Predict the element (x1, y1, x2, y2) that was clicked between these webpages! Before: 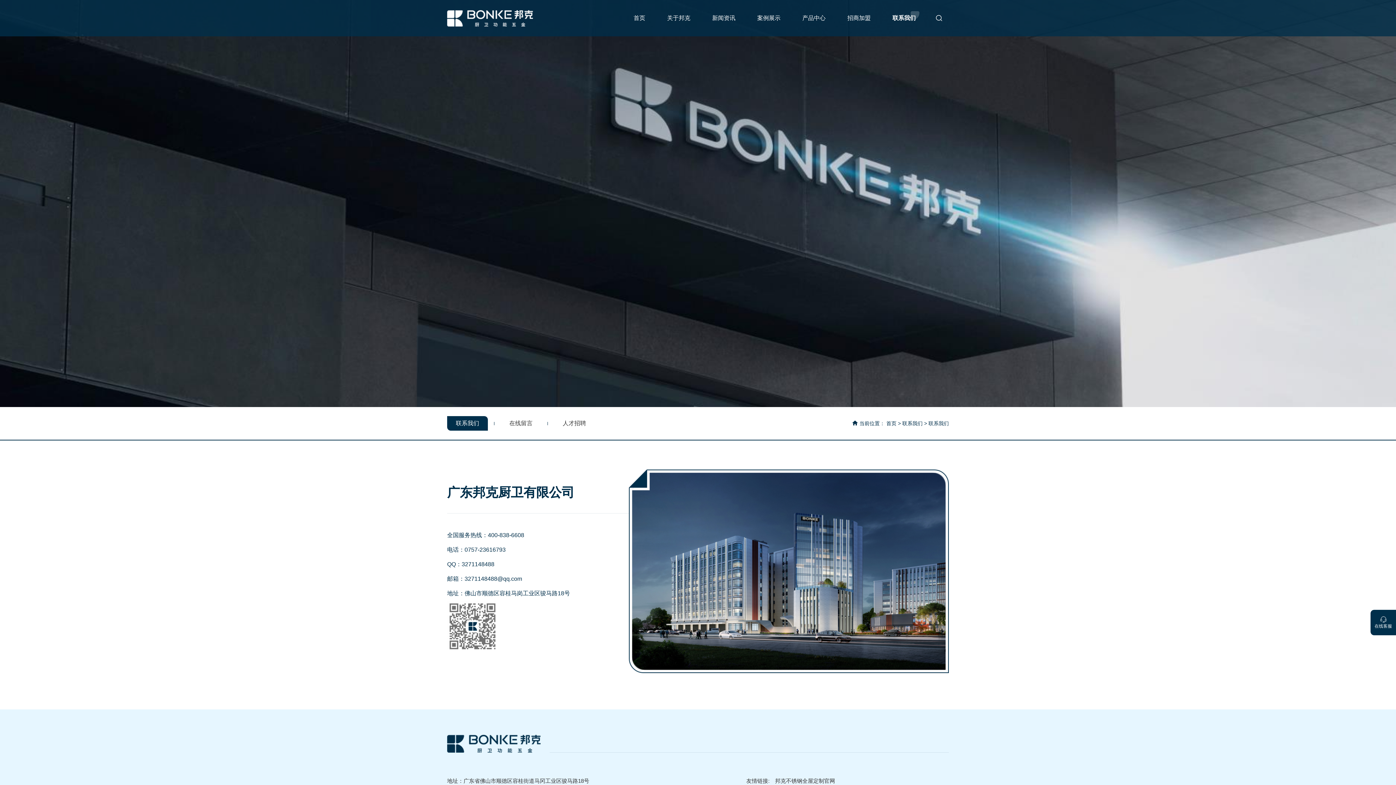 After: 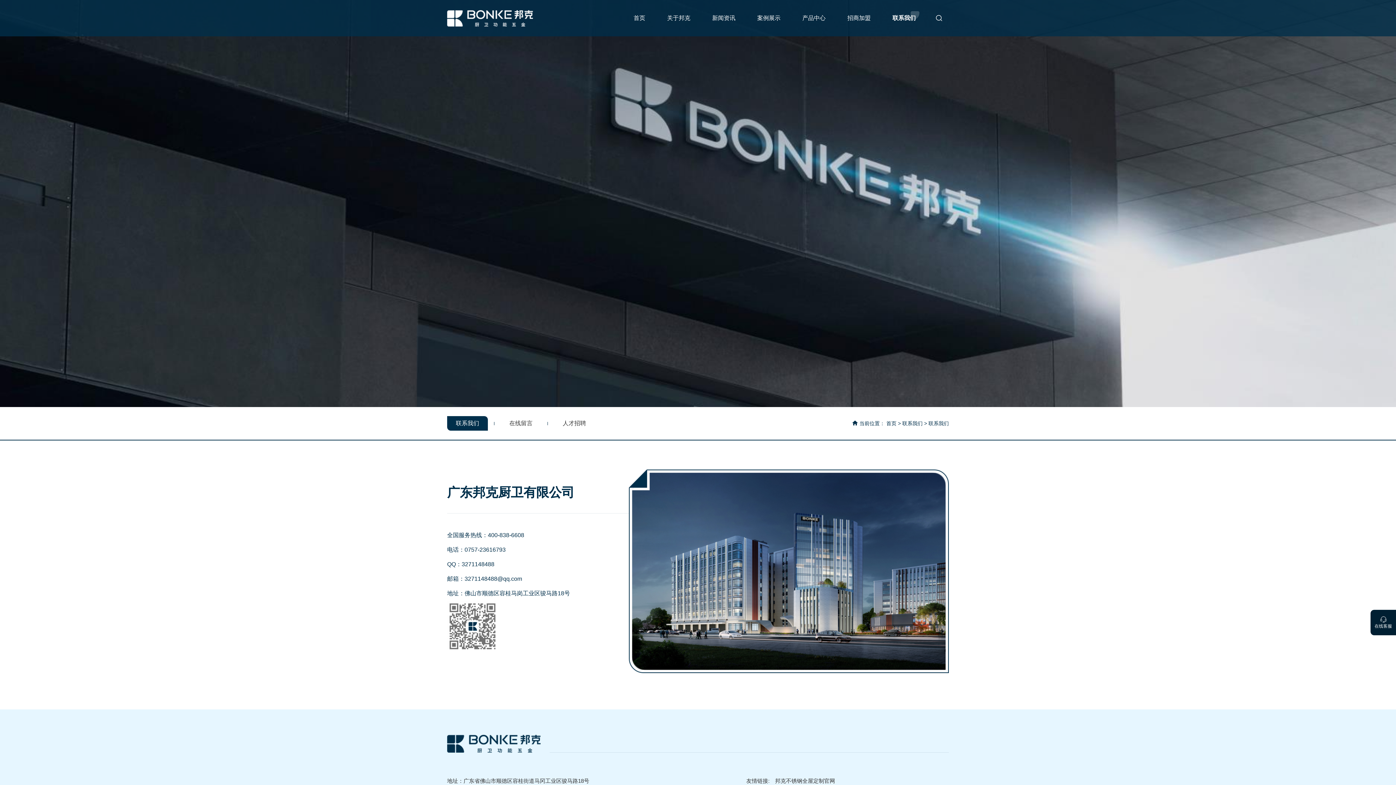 Action: label: 在线客服 bbox: (1370, 610, 1396, 635)